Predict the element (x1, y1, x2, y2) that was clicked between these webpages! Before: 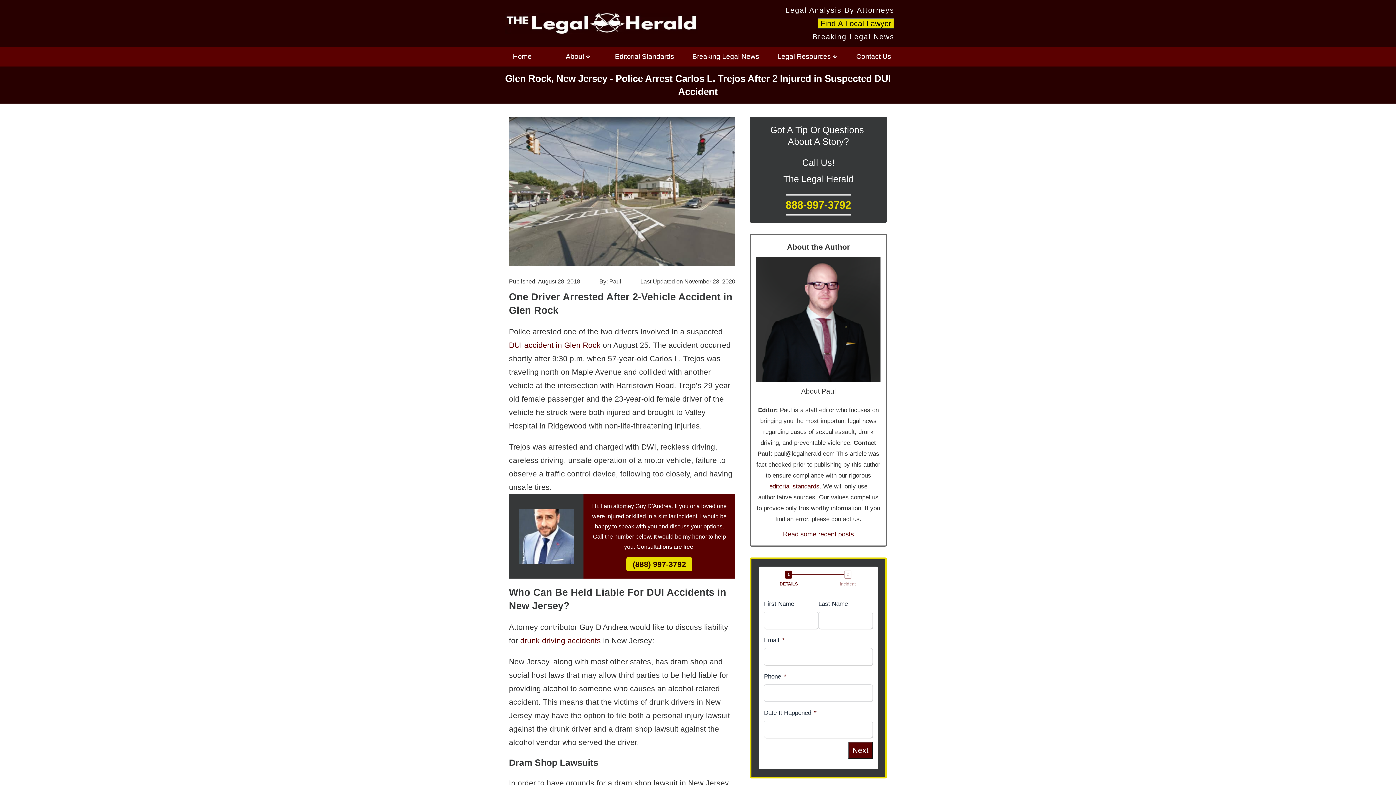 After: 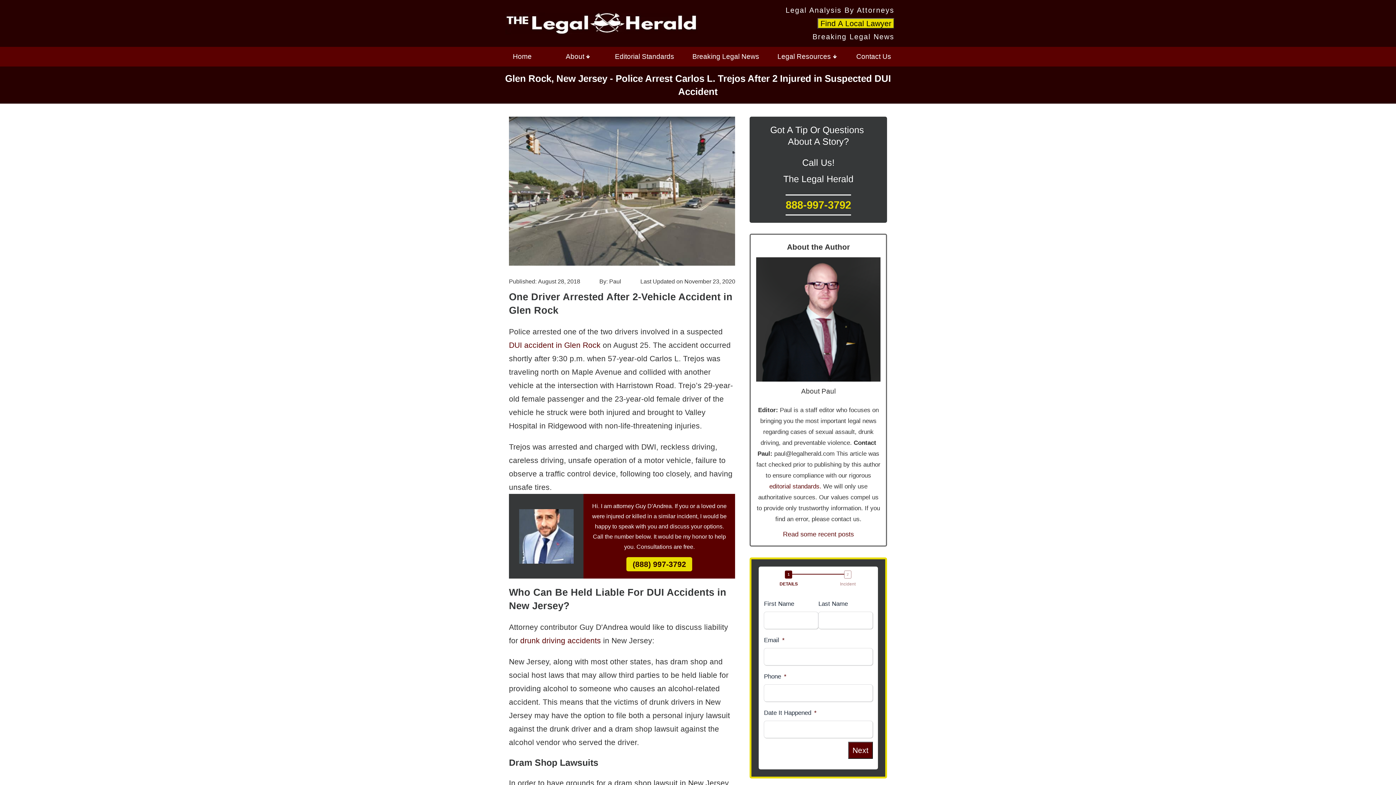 Action: bbox: (785, 194, 851, 215) label: 888-997-3792